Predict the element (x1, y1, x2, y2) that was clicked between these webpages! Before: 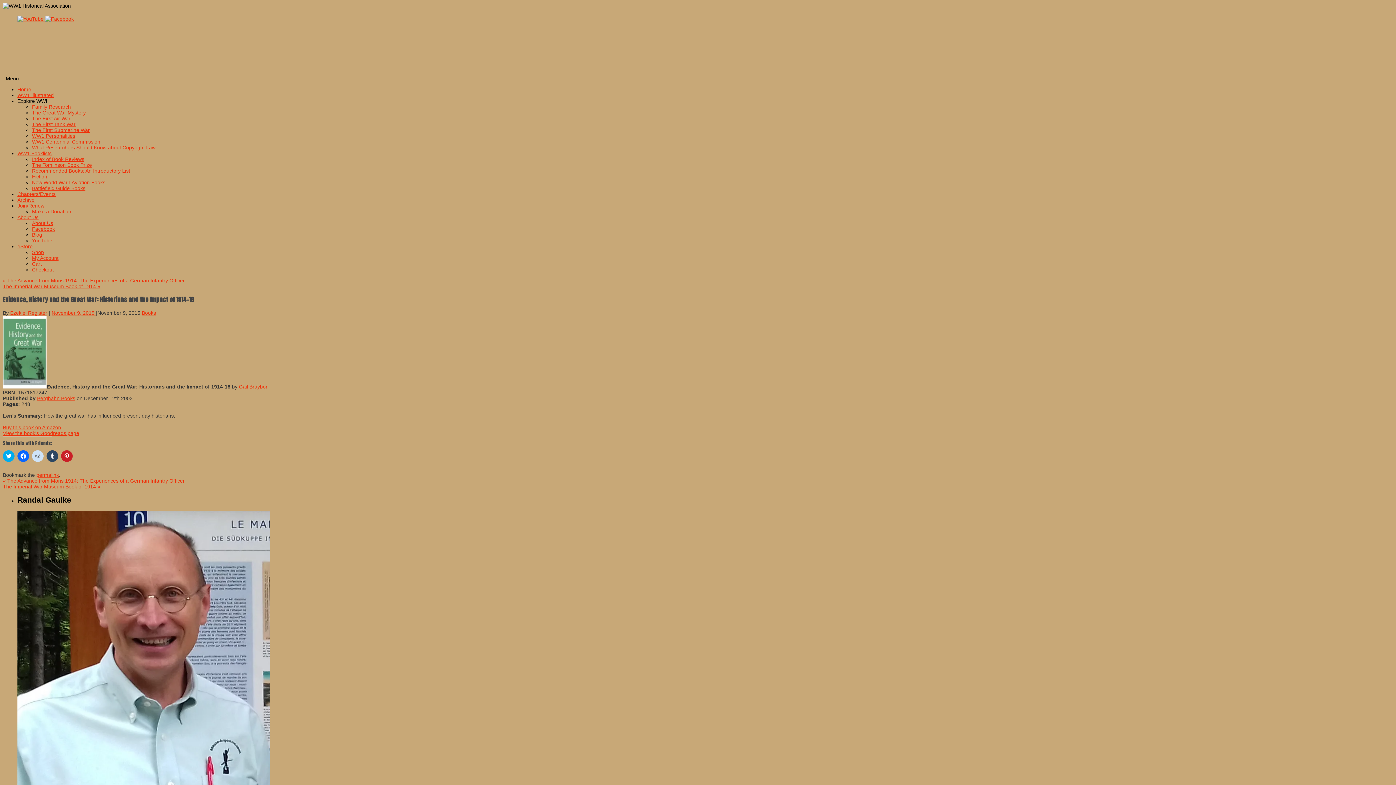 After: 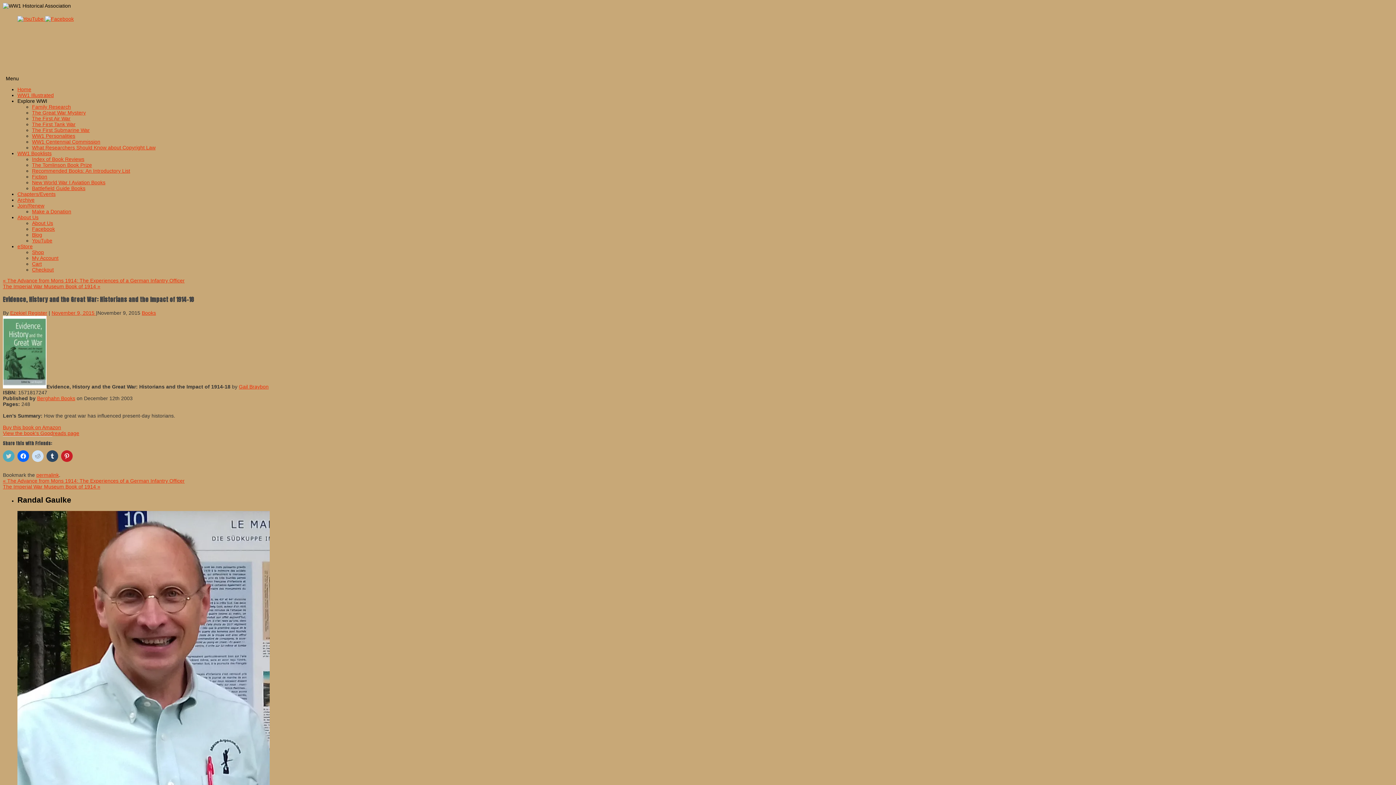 Action: label: Click to share on Twitter (Opens in new window) bbox: (2, 450, 14, 462)